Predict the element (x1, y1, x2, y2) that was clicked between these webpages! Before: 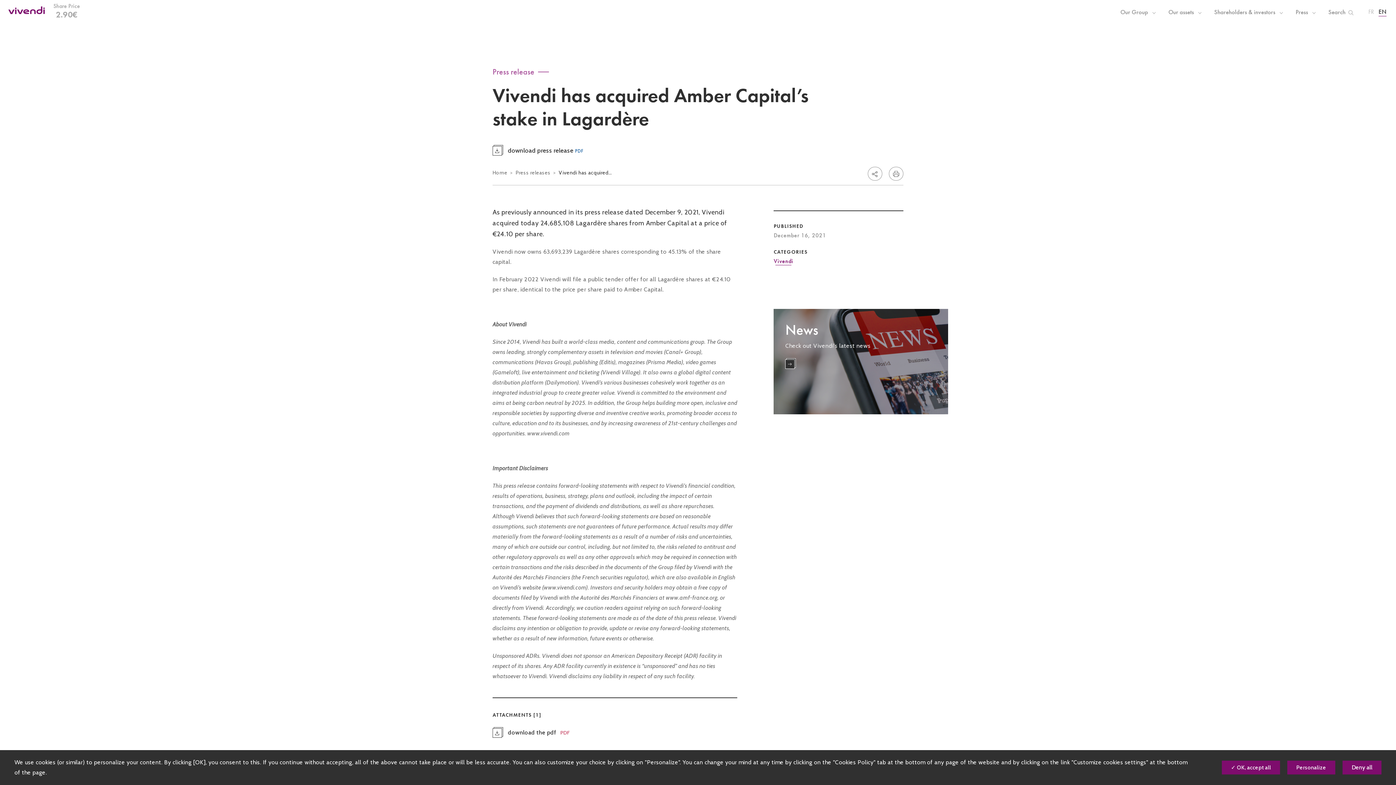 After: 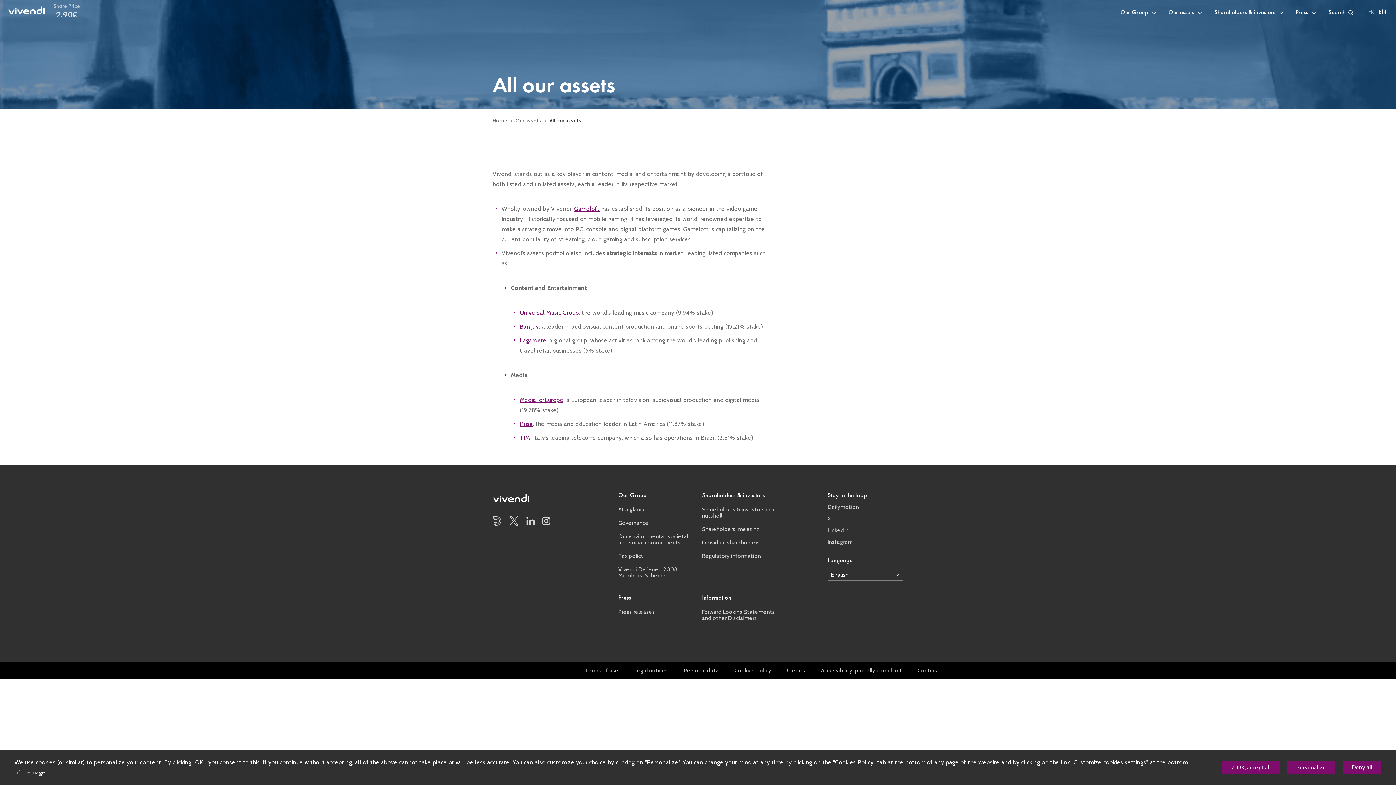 Action: bbox: (1168, 8, 1203, 16) label: Our assets 